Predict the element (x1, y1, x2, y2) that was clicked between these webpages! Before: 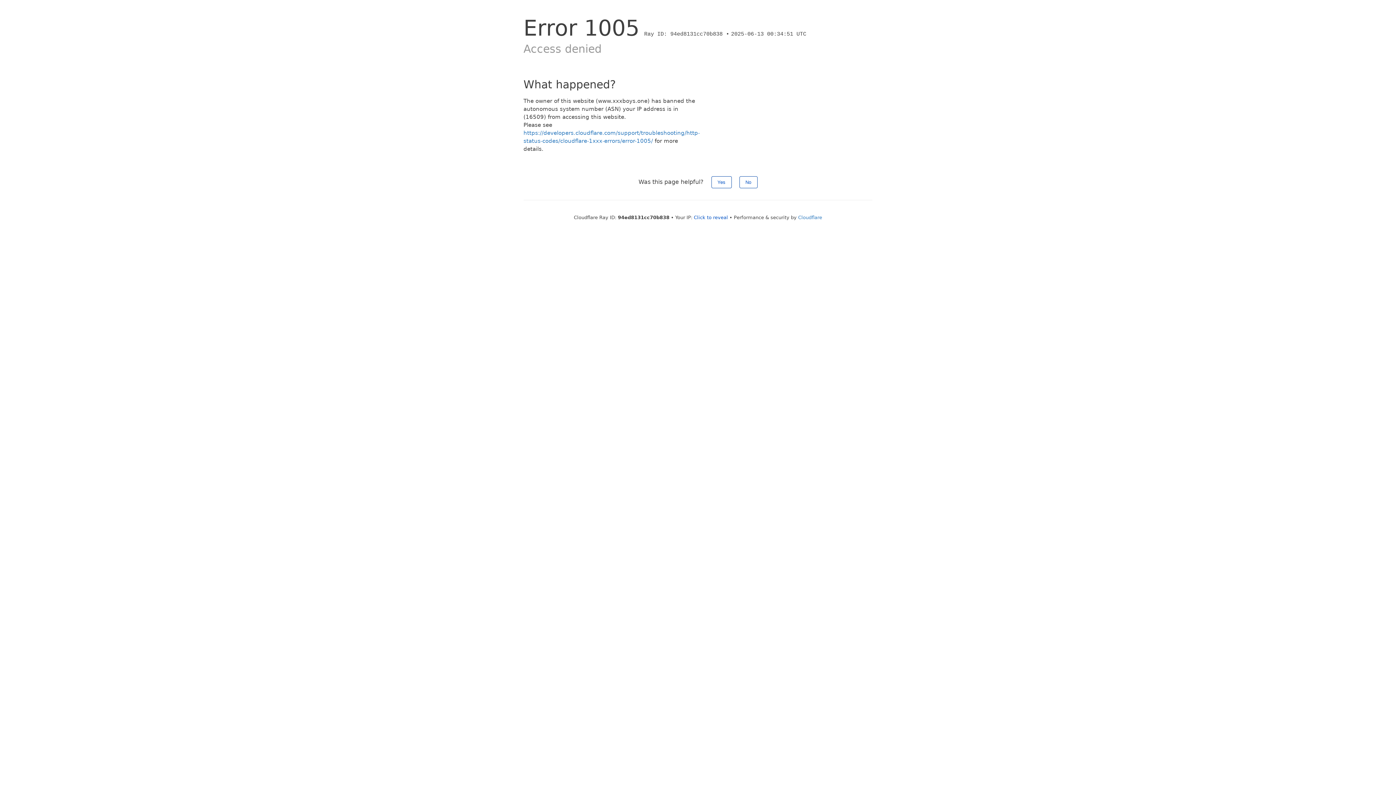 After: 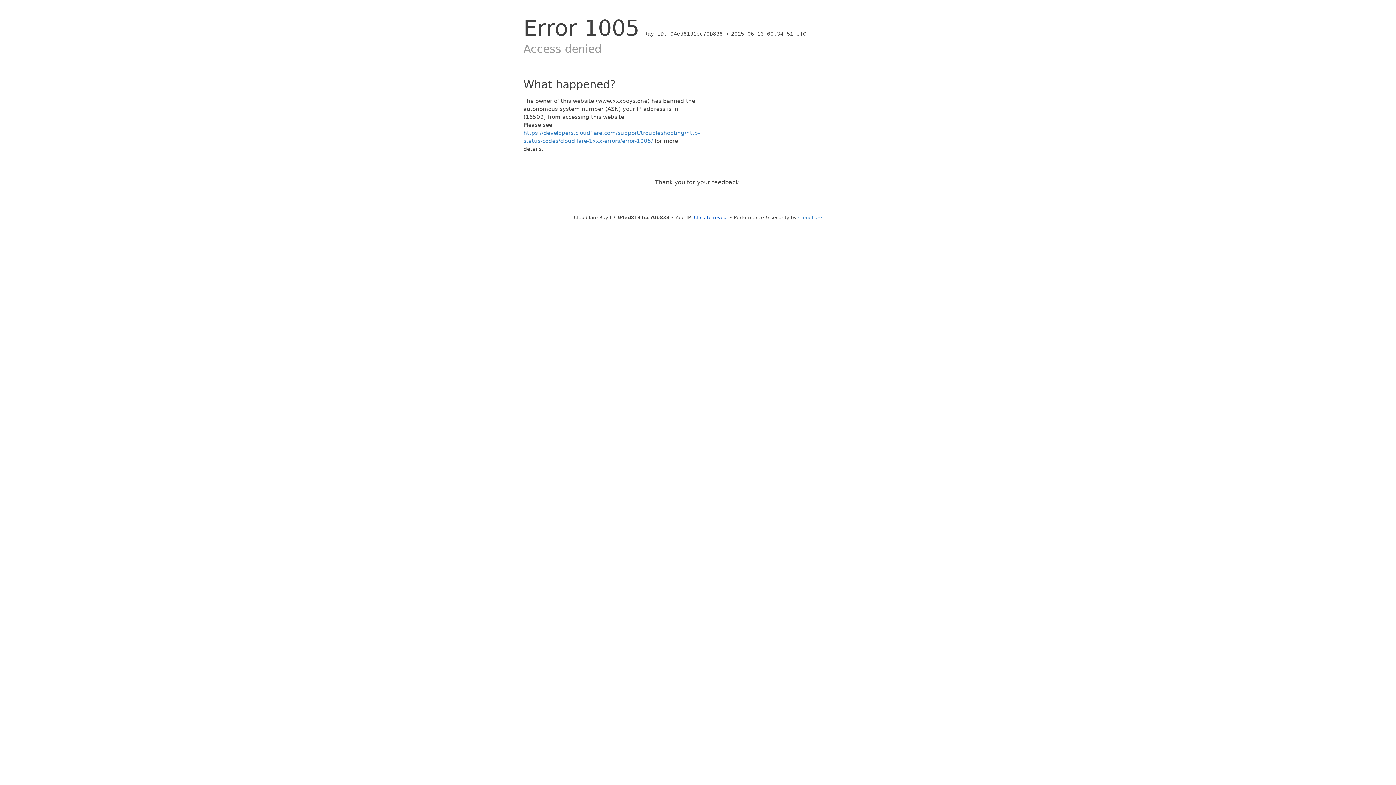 Action: label: No bbox: (739, 176, 757, 188)